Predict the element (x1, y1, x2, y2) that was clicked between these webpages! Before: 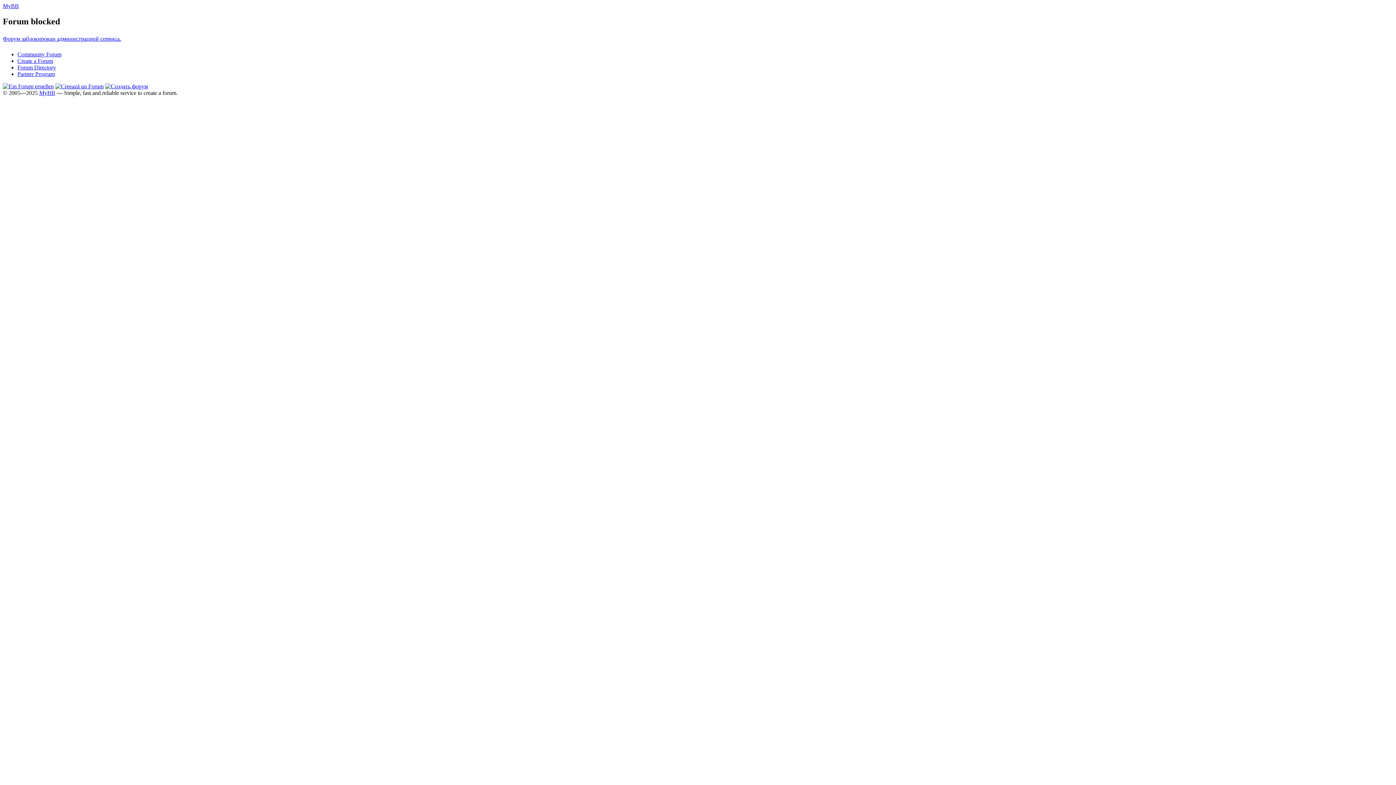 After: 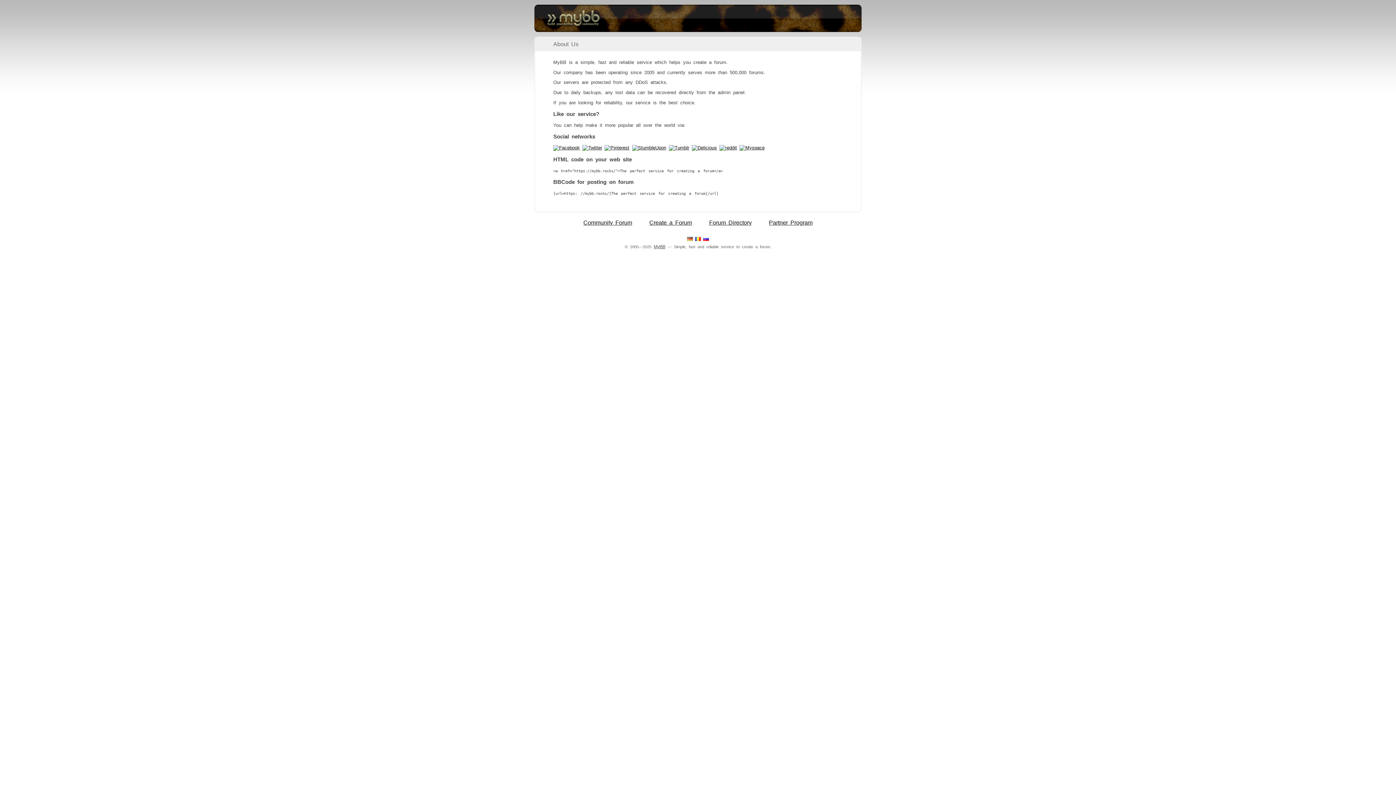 Action: bbox: (39, 89, 55, 95) label: MyBB